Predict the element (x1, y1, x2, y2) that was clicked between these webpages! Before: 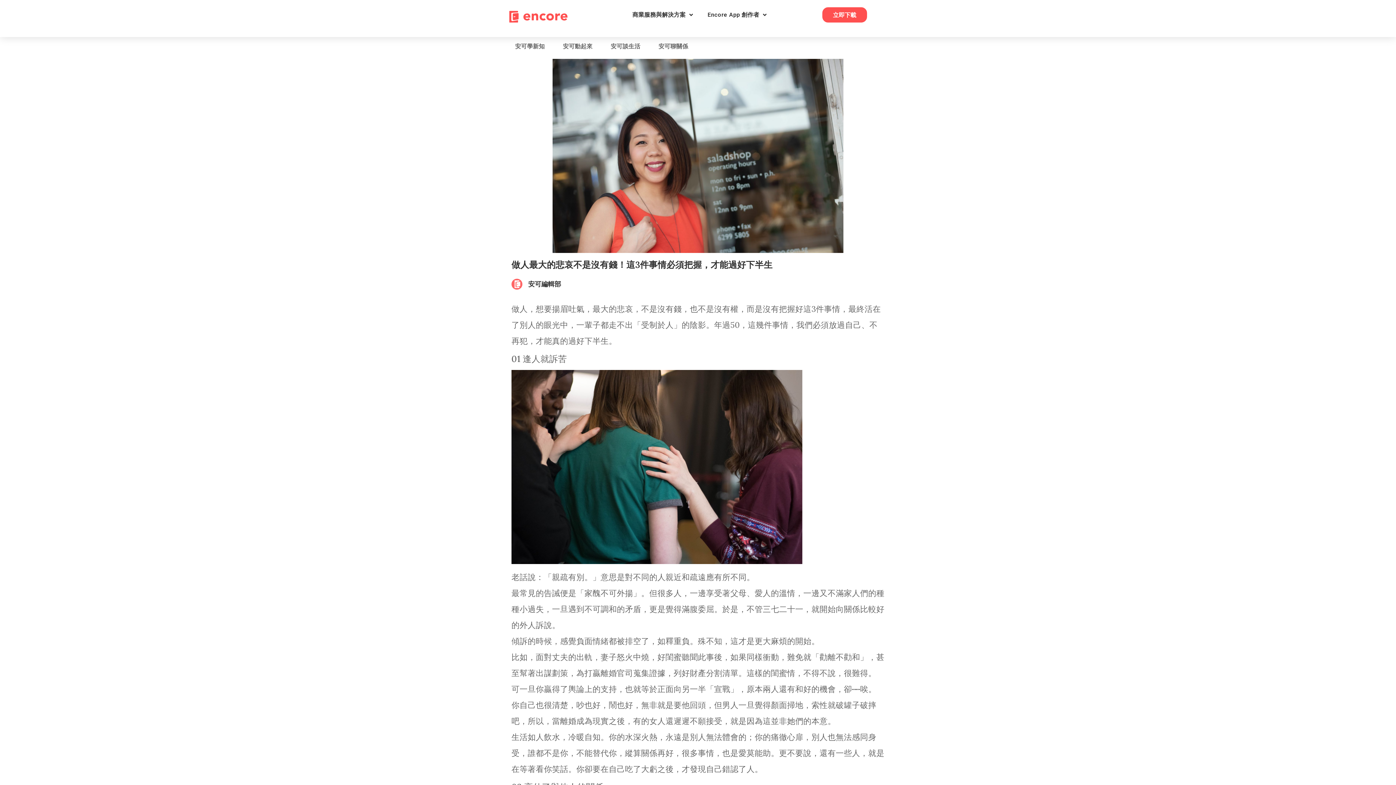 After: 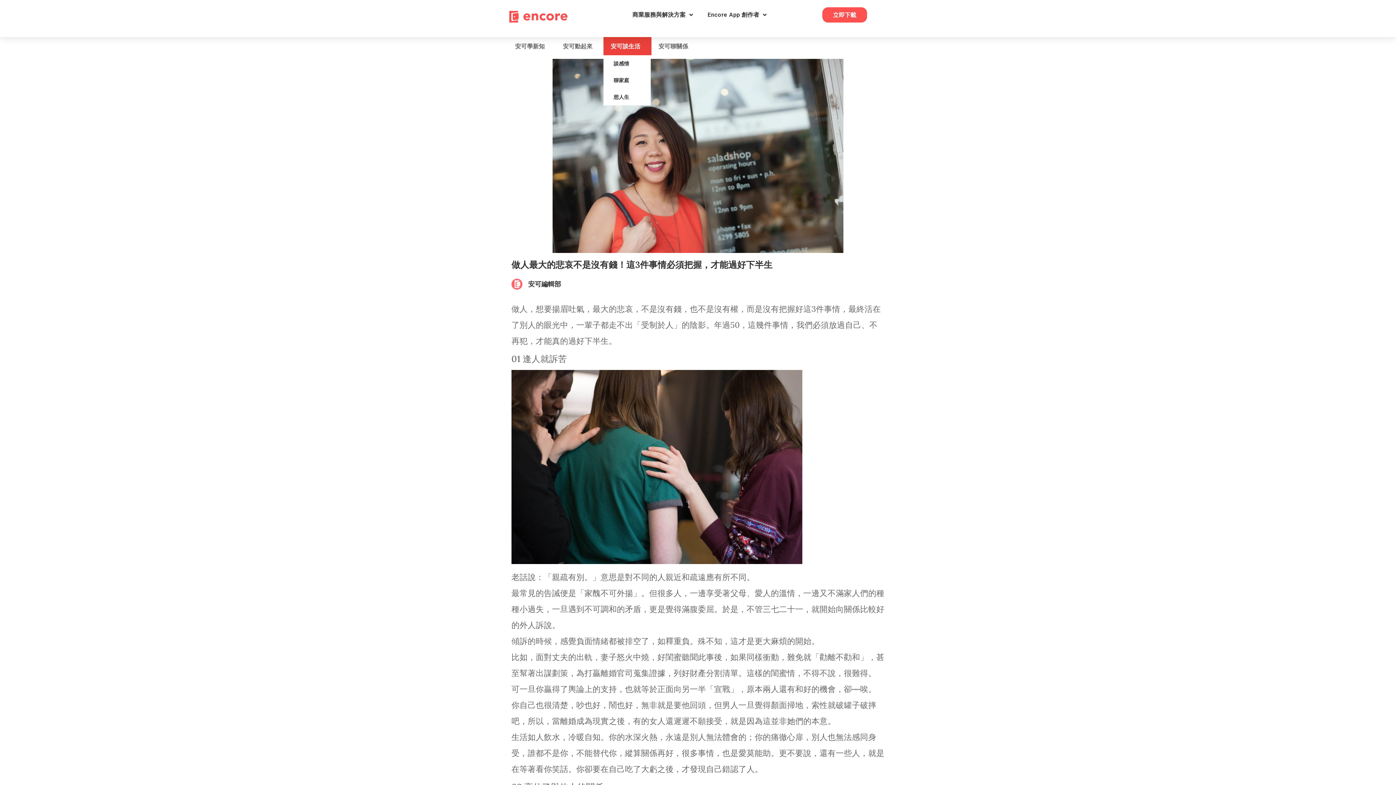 Action: label: 安可談生活 bbox: (603, 37, 651, 55)